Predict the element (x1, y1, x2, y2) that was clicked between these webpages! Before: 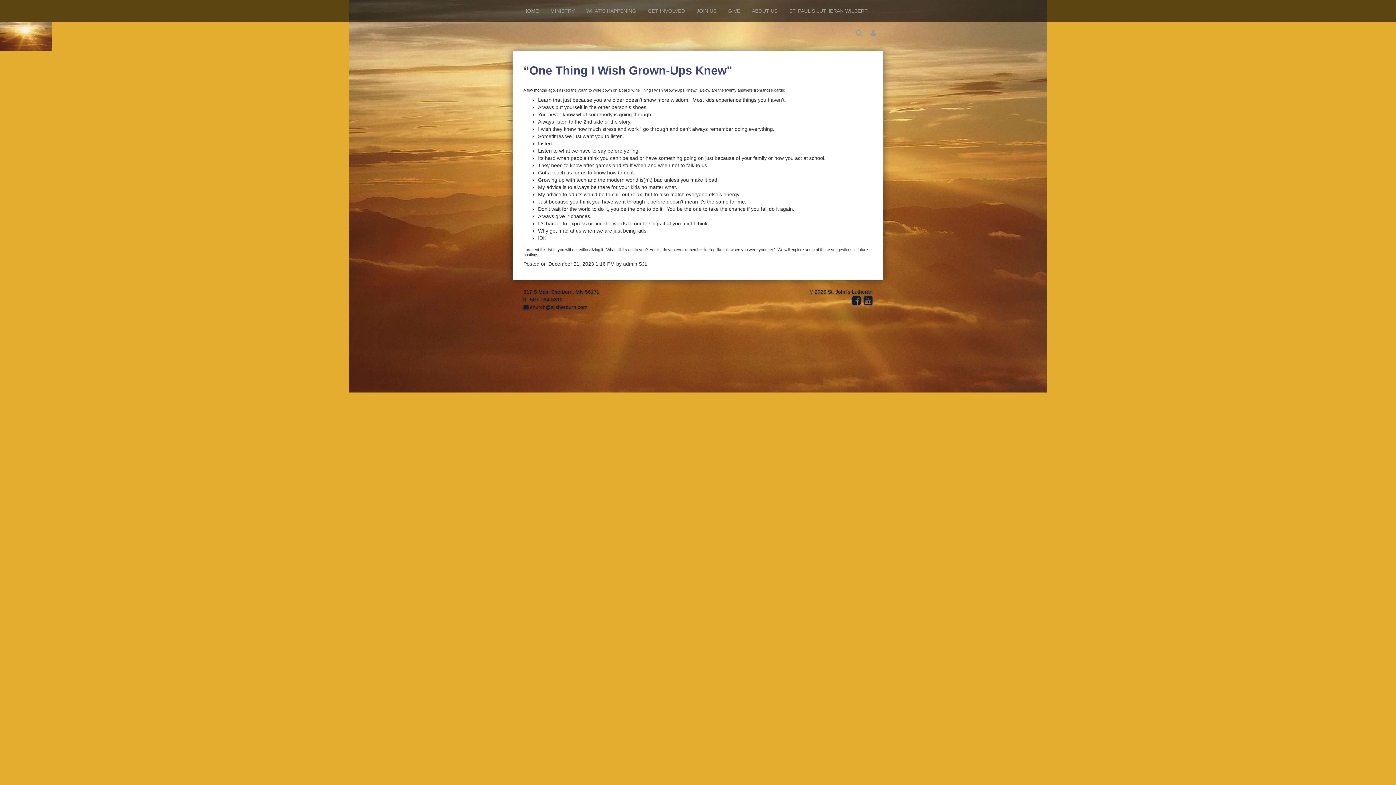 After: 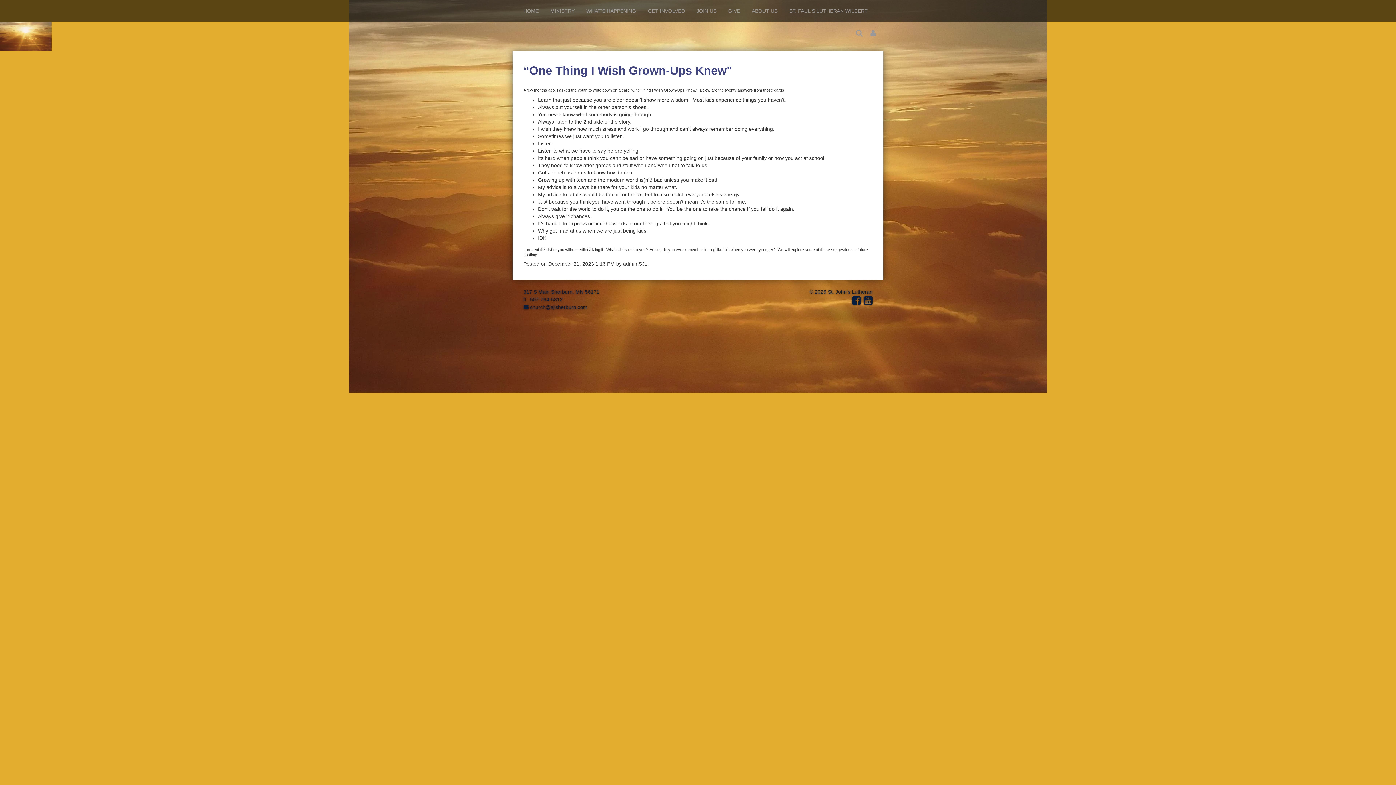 Action: label:   bbox: (852, 299, 862, 305)